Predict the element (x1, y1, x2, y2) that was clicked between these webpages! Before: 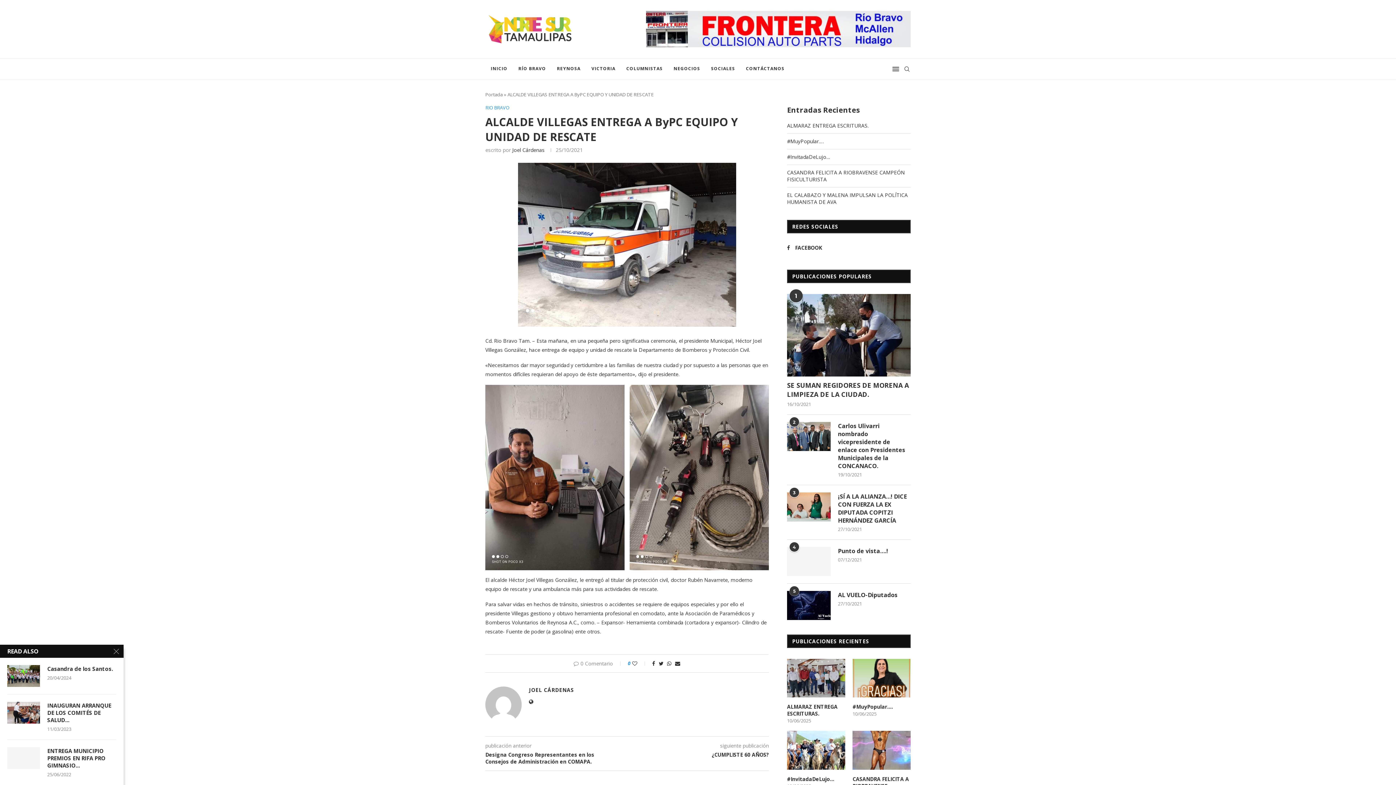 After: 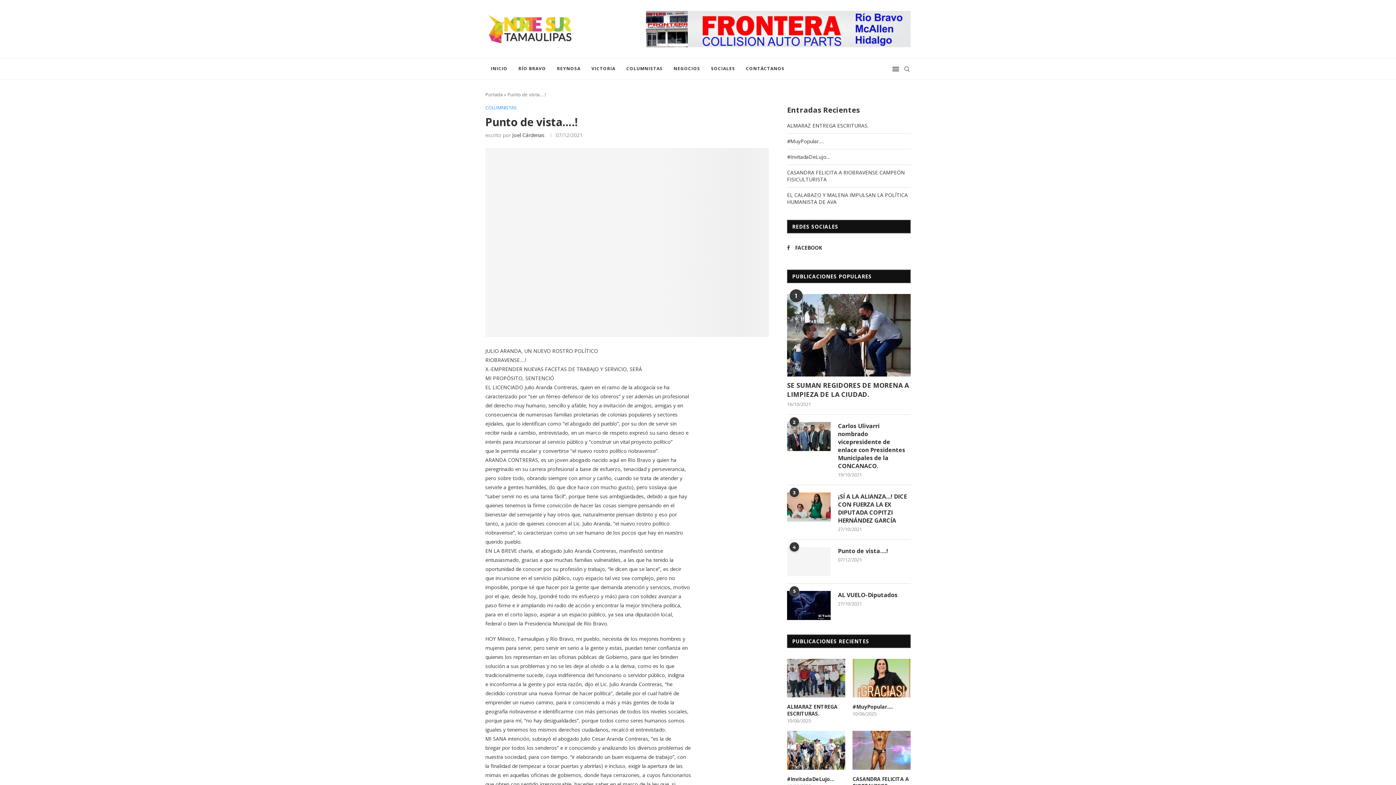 Action: bbox: (787, 547, 830, 576)